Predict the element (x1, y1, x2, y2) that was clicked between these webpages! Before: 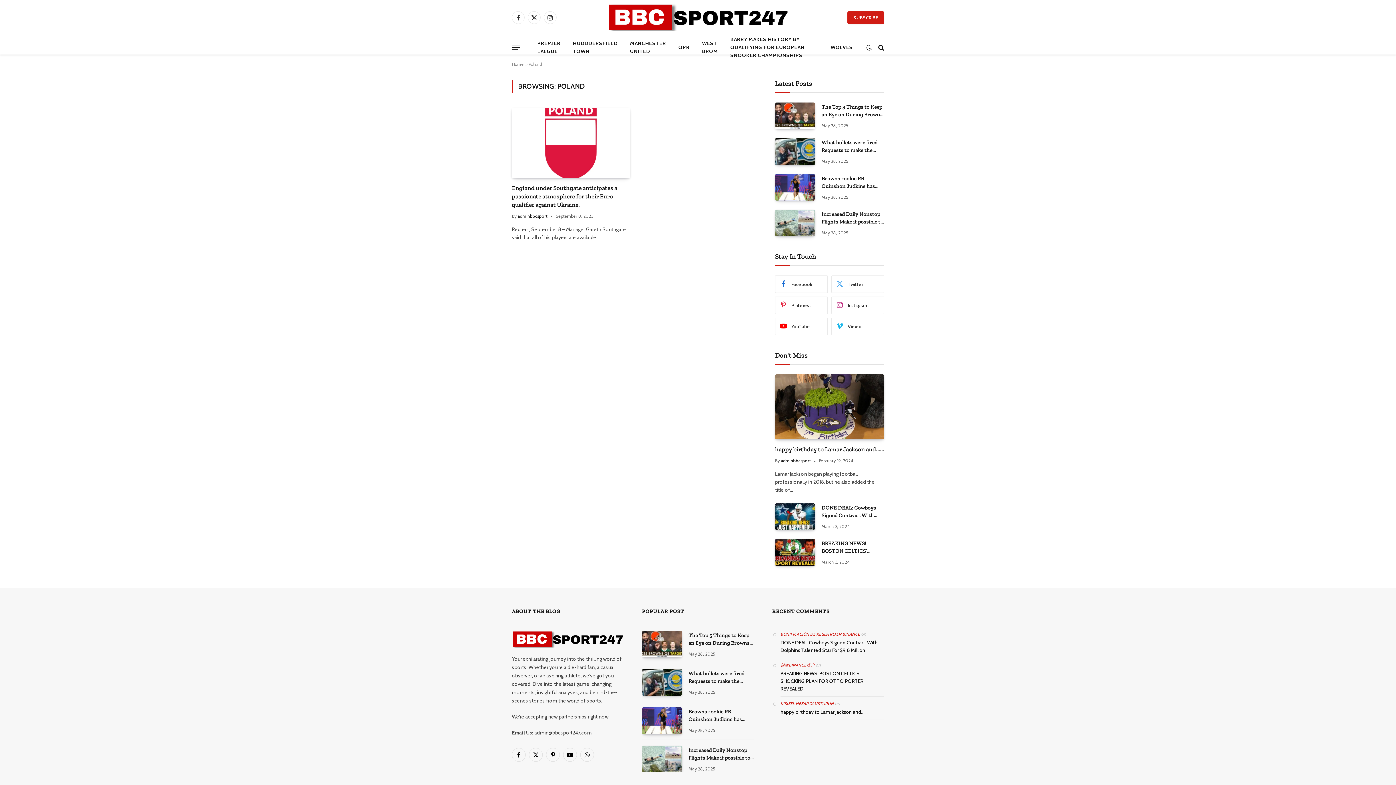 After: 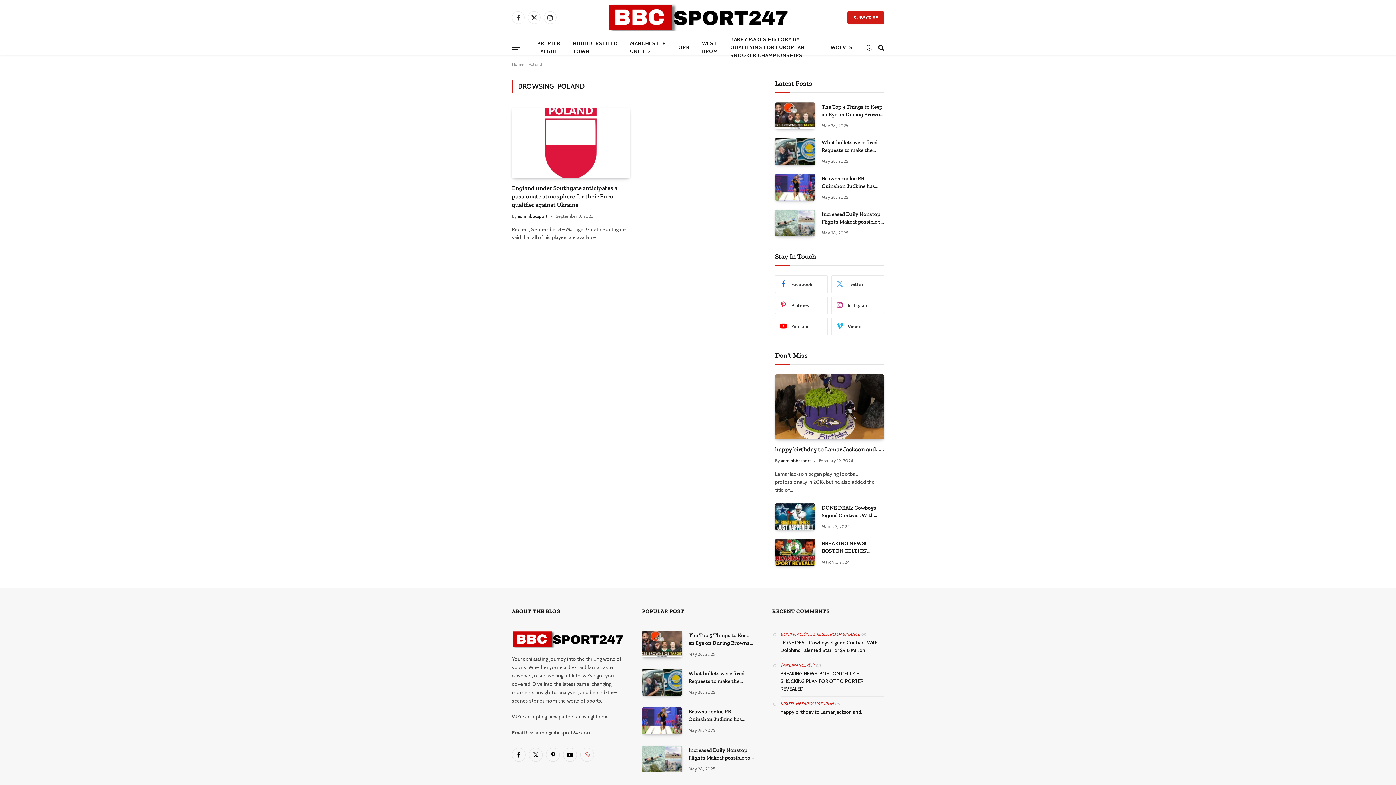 Action: label: WhatsApp bbox: (580, 748, 594, 762)